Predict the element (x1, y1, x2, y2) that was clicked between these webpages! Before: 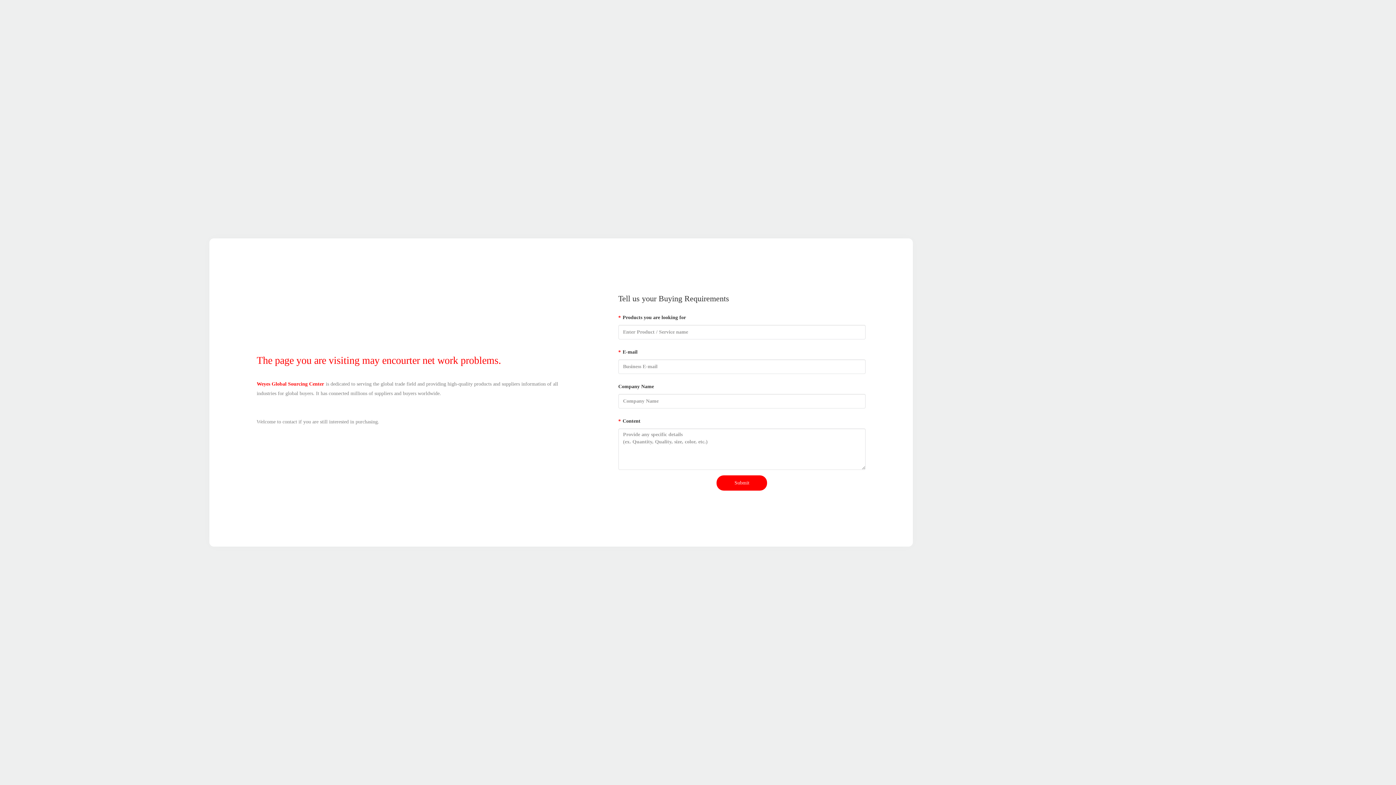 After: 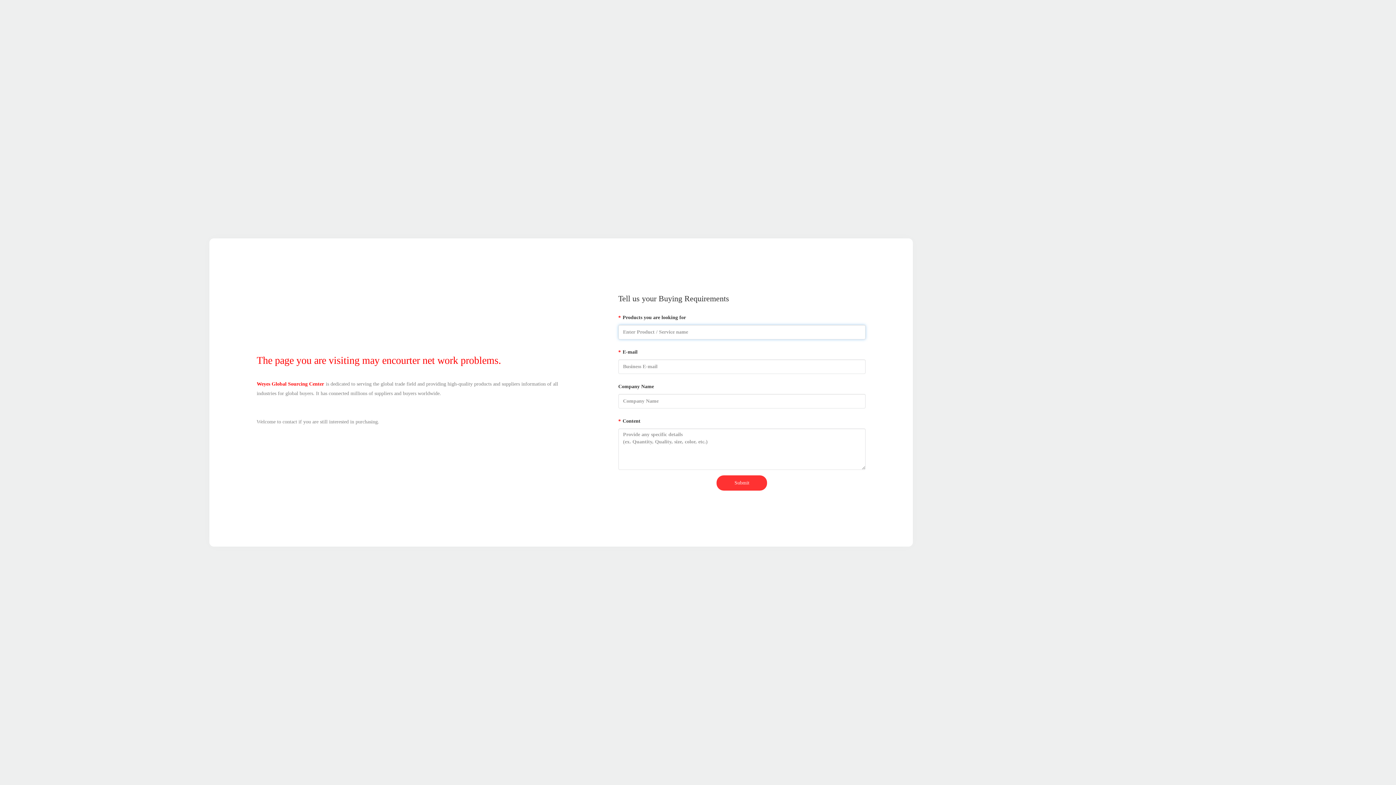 Action: label: Submit bbox: (716, 475, 767, 490)